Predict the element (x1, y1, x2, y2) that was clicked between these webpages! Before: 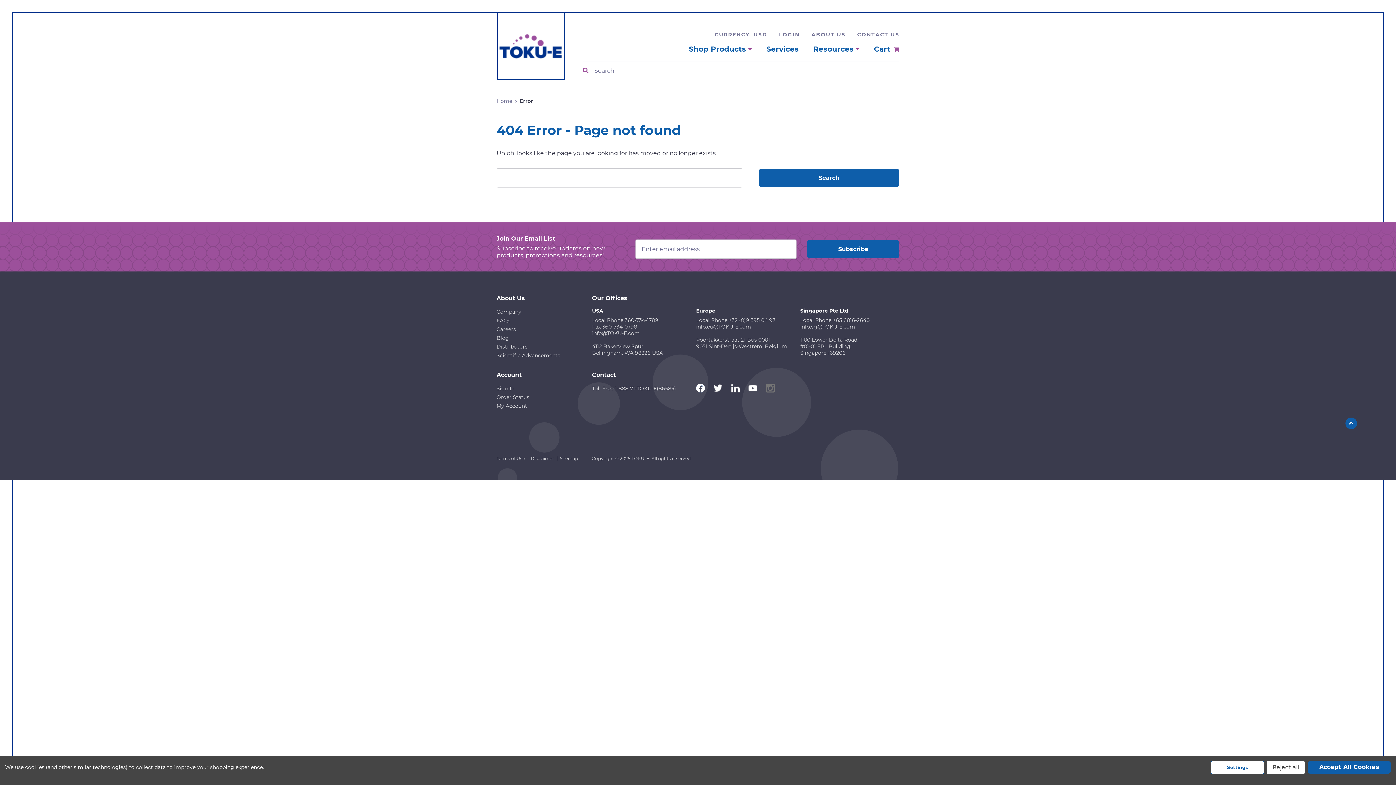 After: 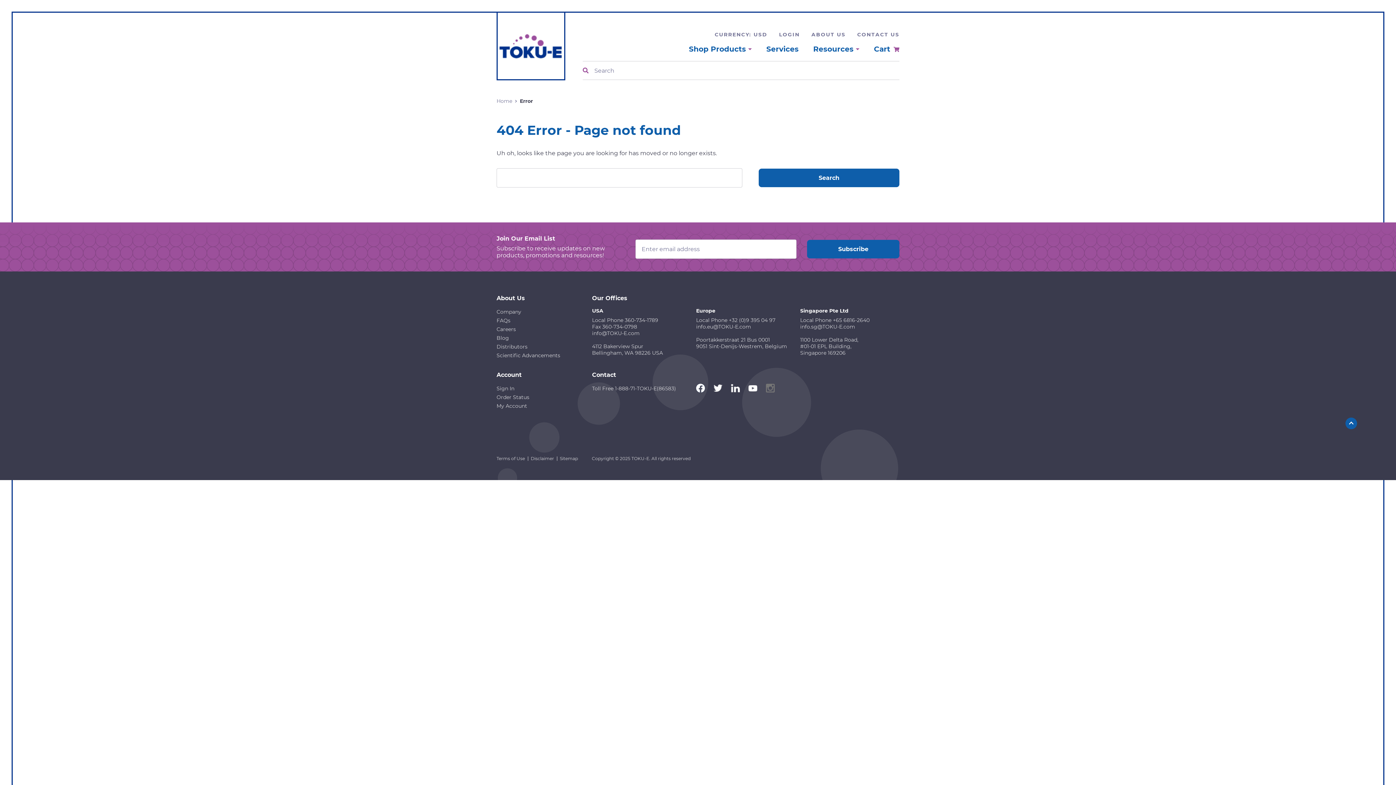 Action: label: Reject all bbox: (1267, 761, 1305, 774)